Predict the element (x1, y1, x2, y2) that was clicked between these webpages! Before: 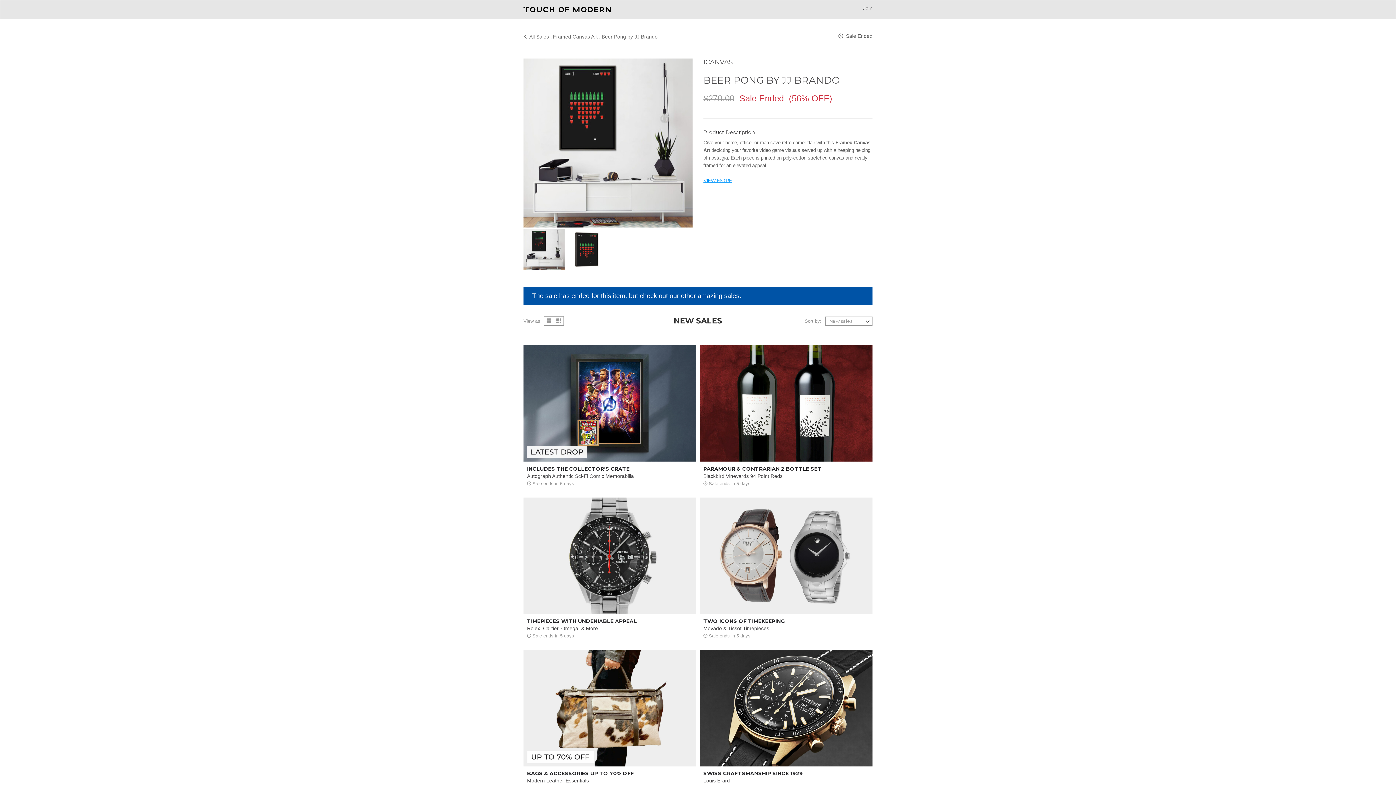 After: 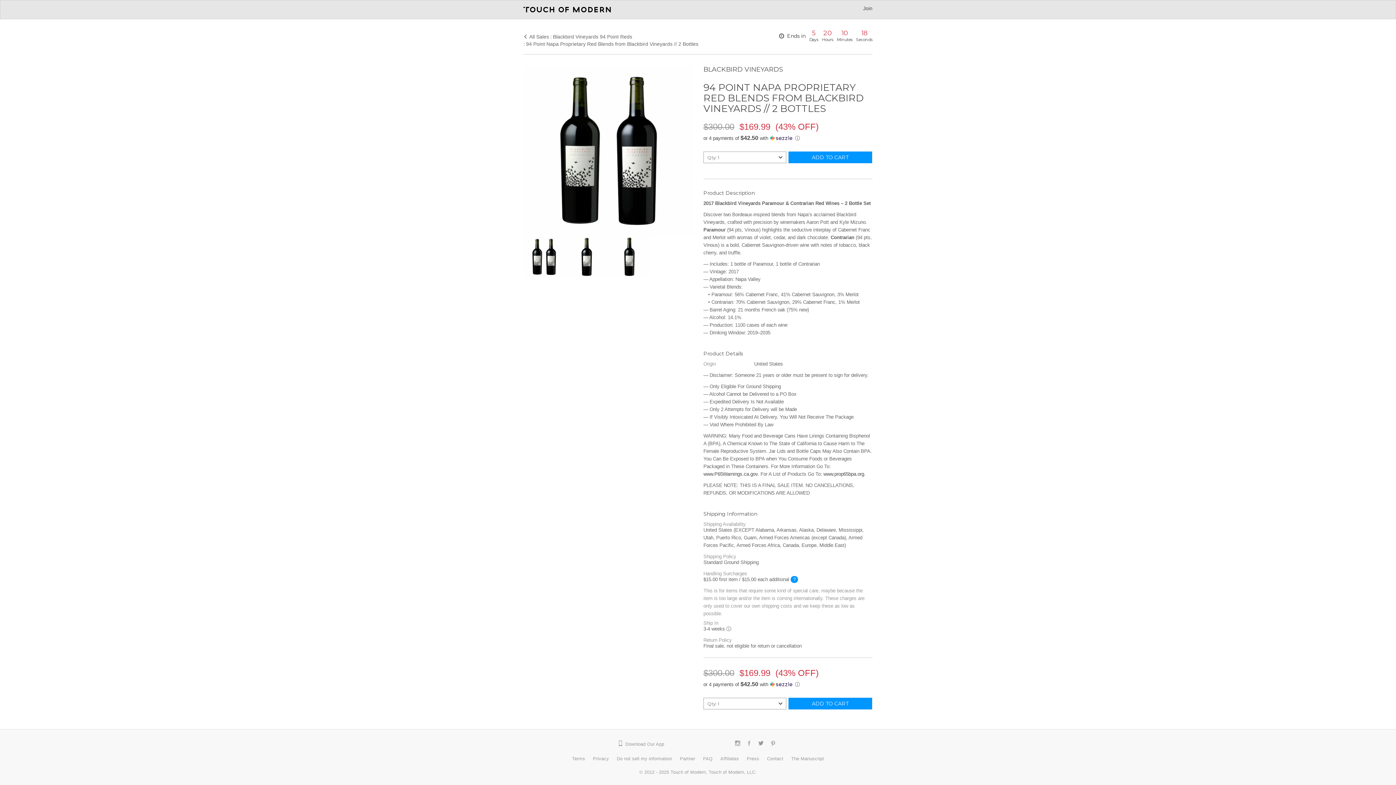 Action: bbox: (700, 400, 872, 492) label: PARAMOUR & CONTRARIAN 2 BOTTLE SET
Blackbird Vineyards 94 Point Reds
 Sale ends in 5 days